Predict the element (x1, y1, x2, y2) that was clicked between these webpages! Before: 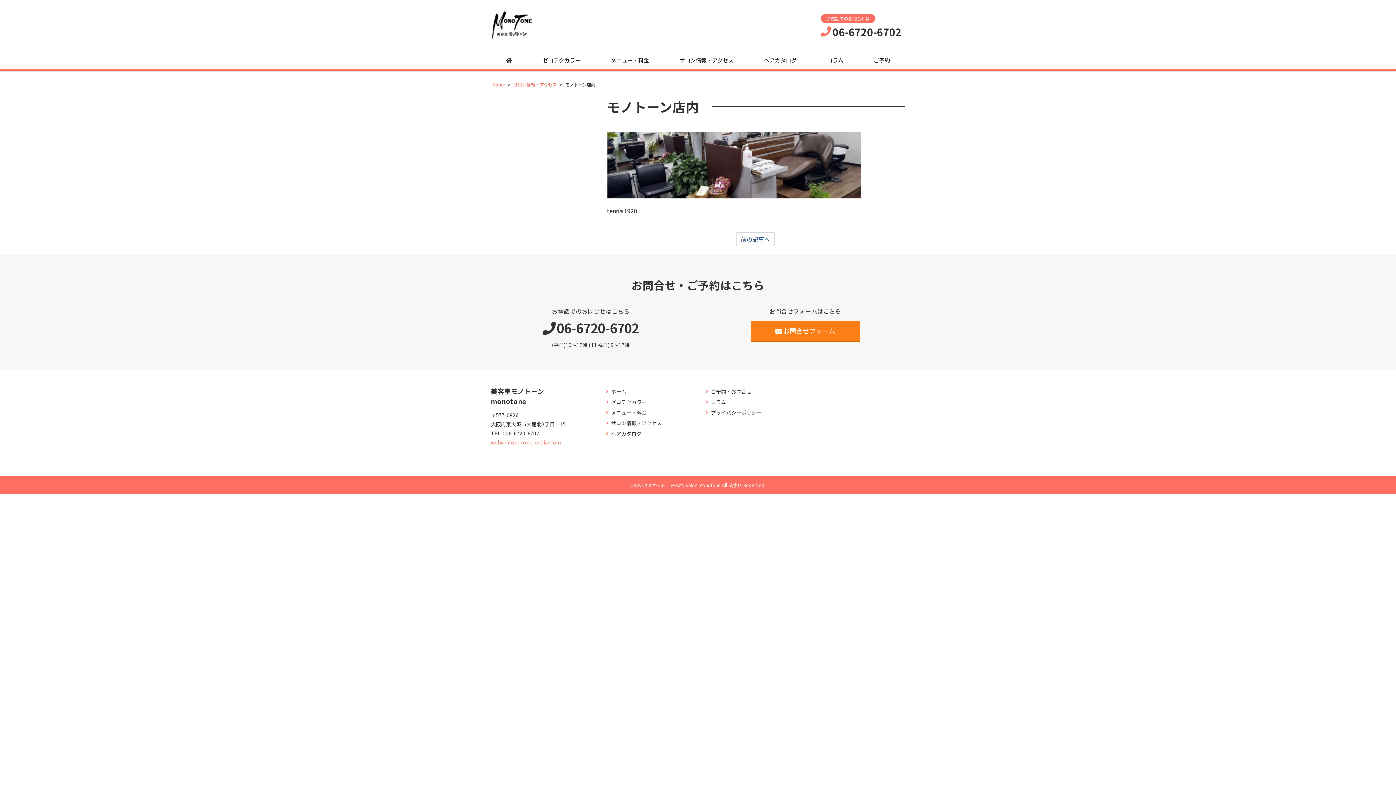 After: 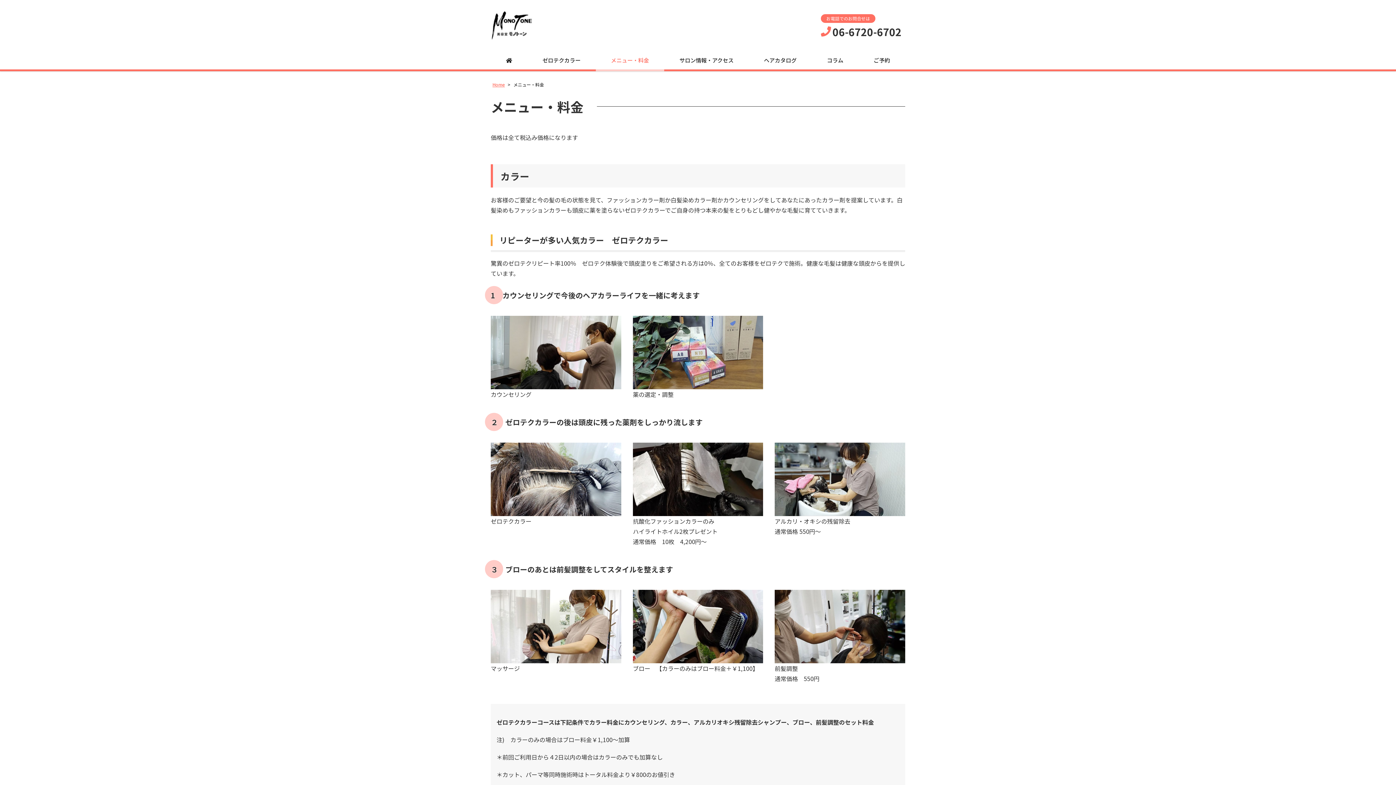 Action: label: メニュー・料金 bbox: (606, 409, 705, 416)